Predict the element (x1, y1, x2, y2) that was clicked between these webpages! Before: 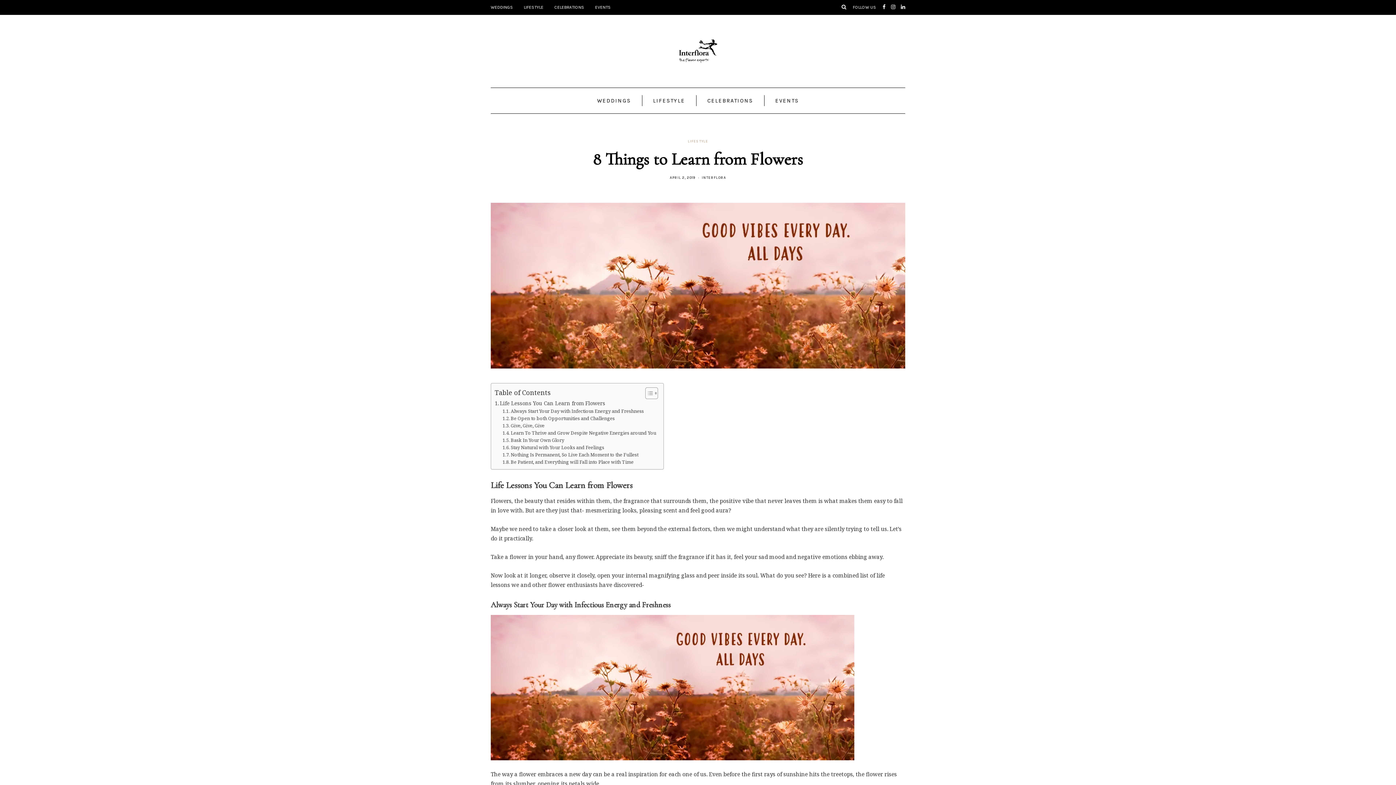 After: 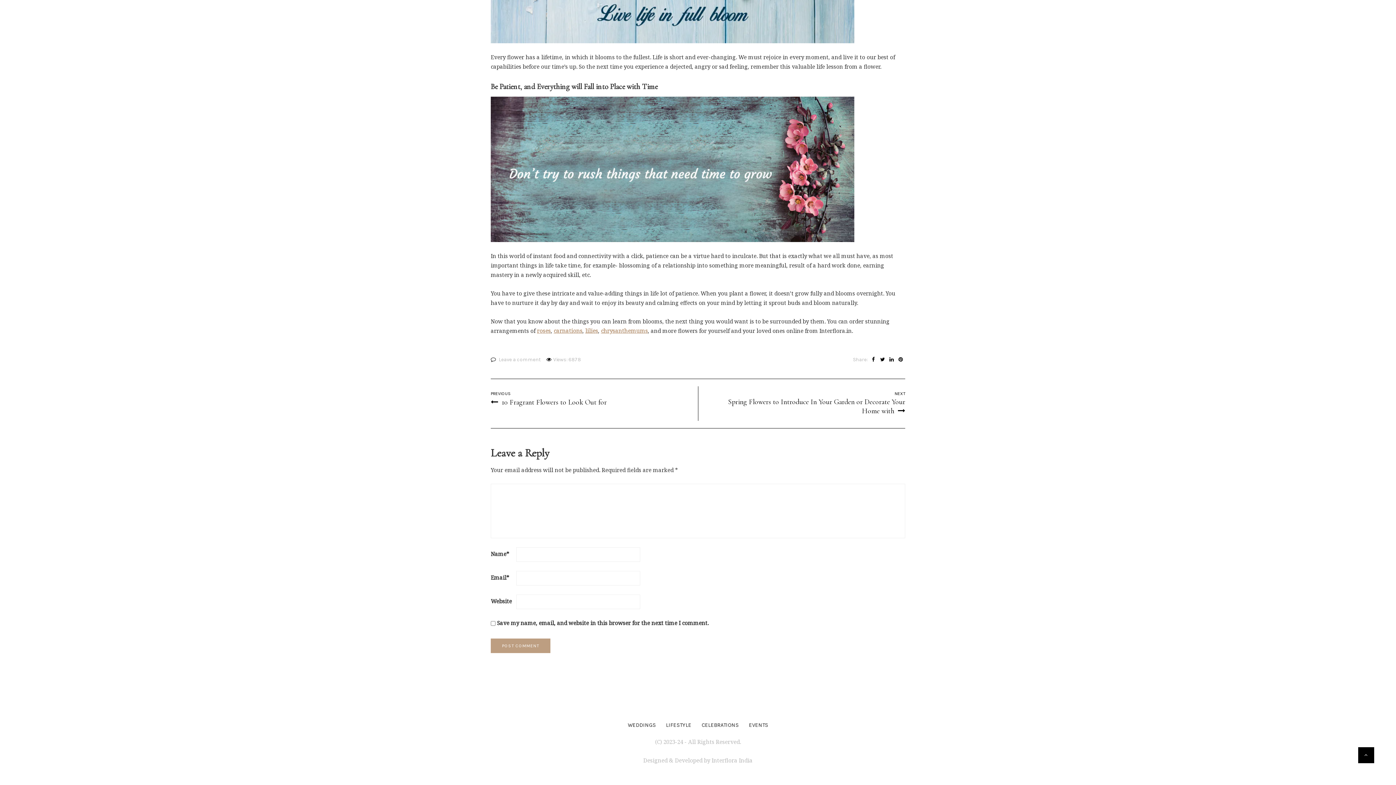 Action: bbox: (502, 474, 633, 482) label: Be Patient, and Everything will Fall into Place with Time